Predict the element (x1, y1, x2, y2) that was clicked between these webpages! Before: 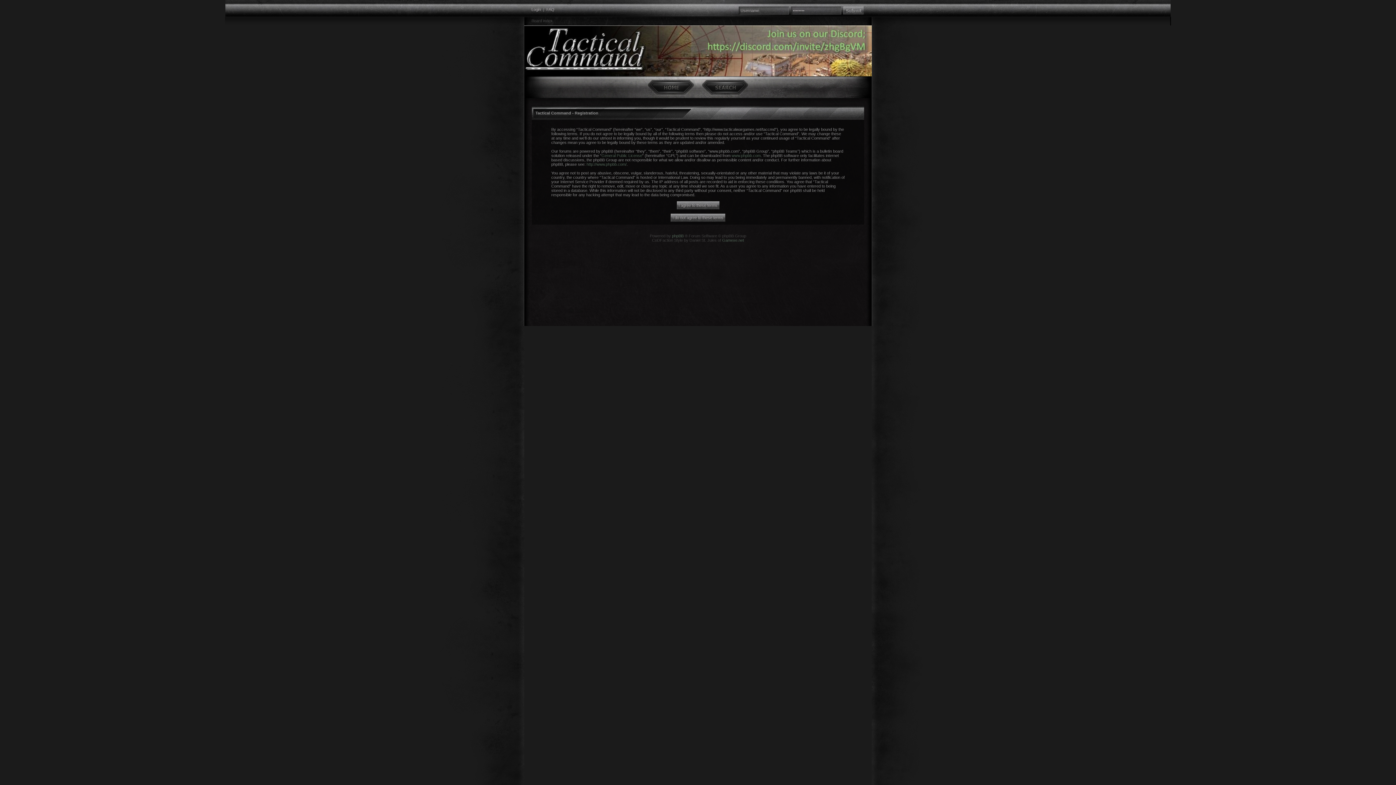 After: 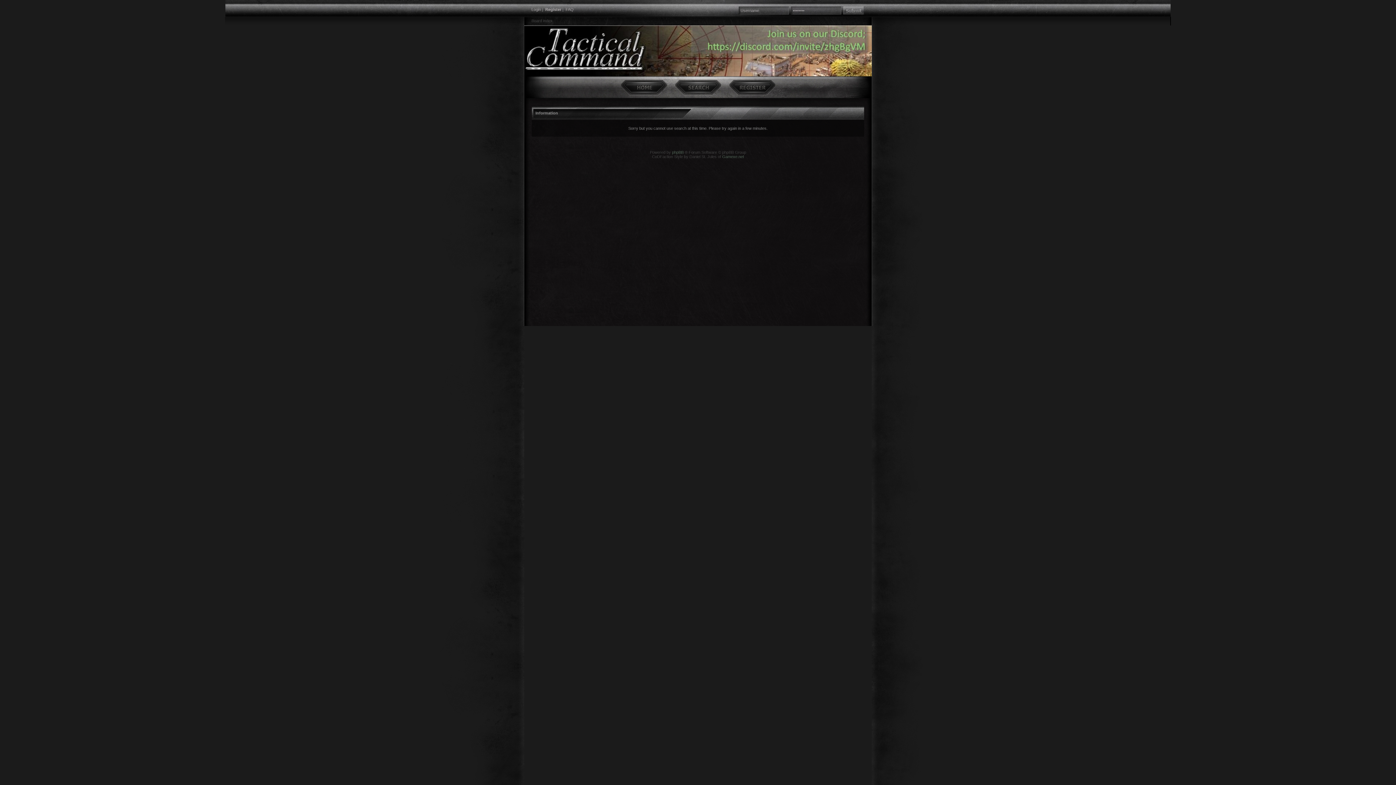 Action: bbox: (701, 80, 748, 95)